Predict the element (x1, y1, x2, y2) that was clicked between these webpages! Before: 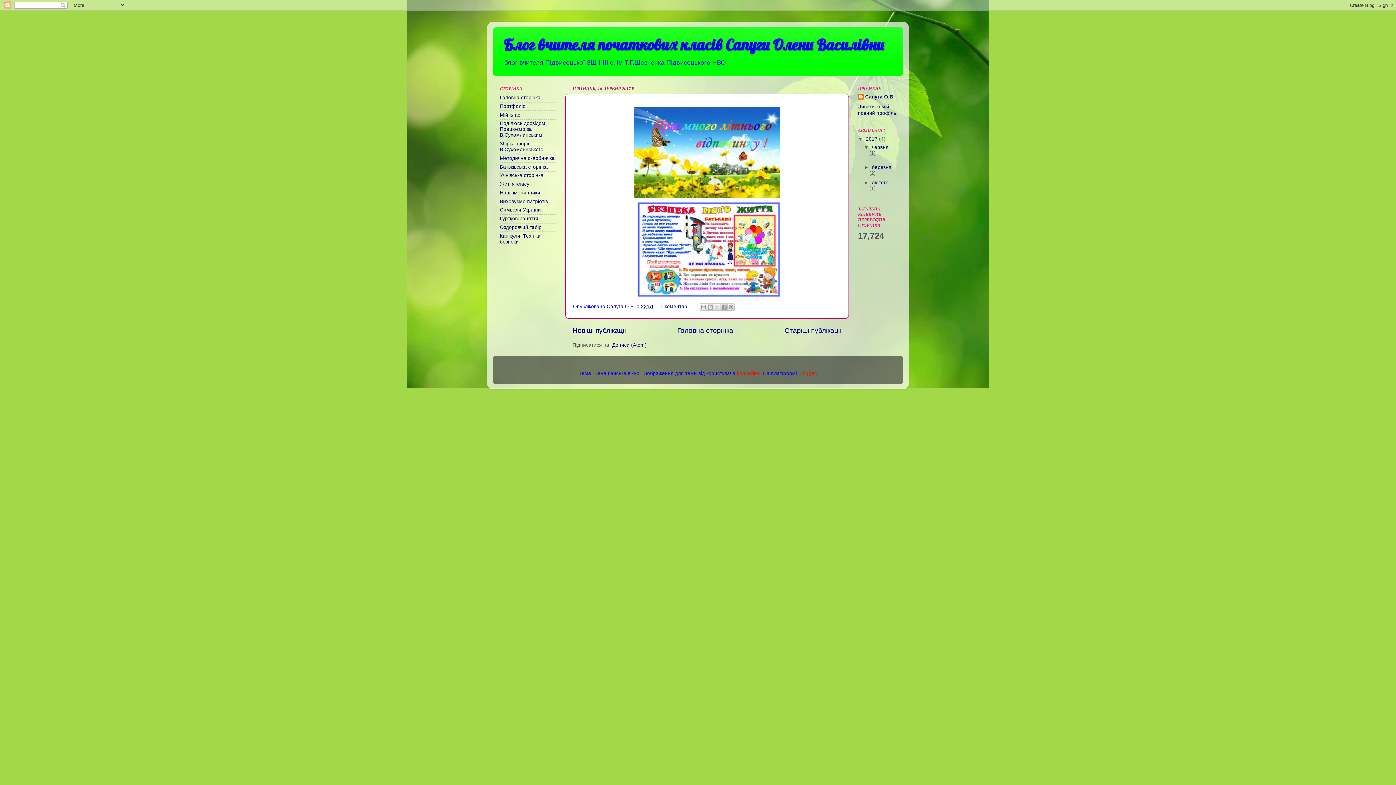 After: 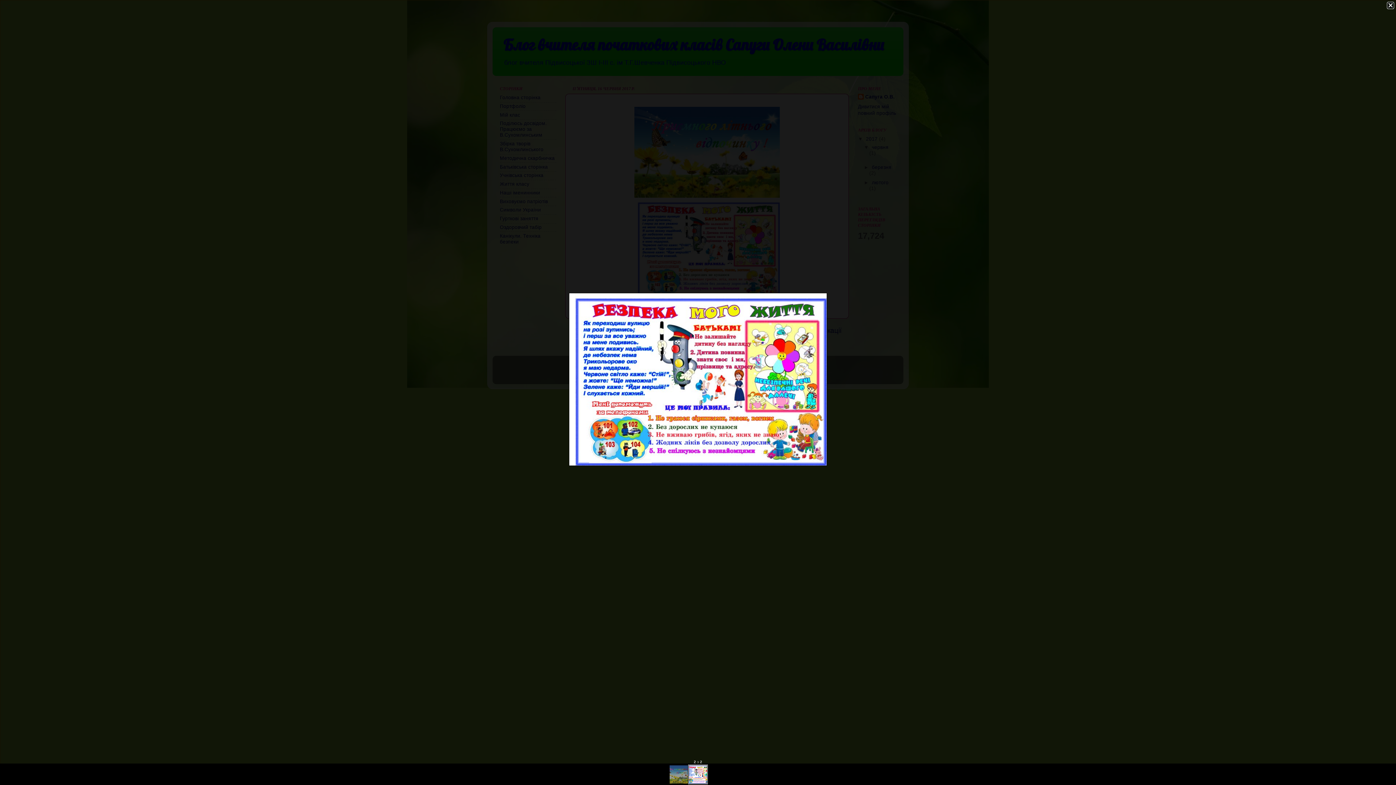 Action: bbox: (634, 292, 780, 297)